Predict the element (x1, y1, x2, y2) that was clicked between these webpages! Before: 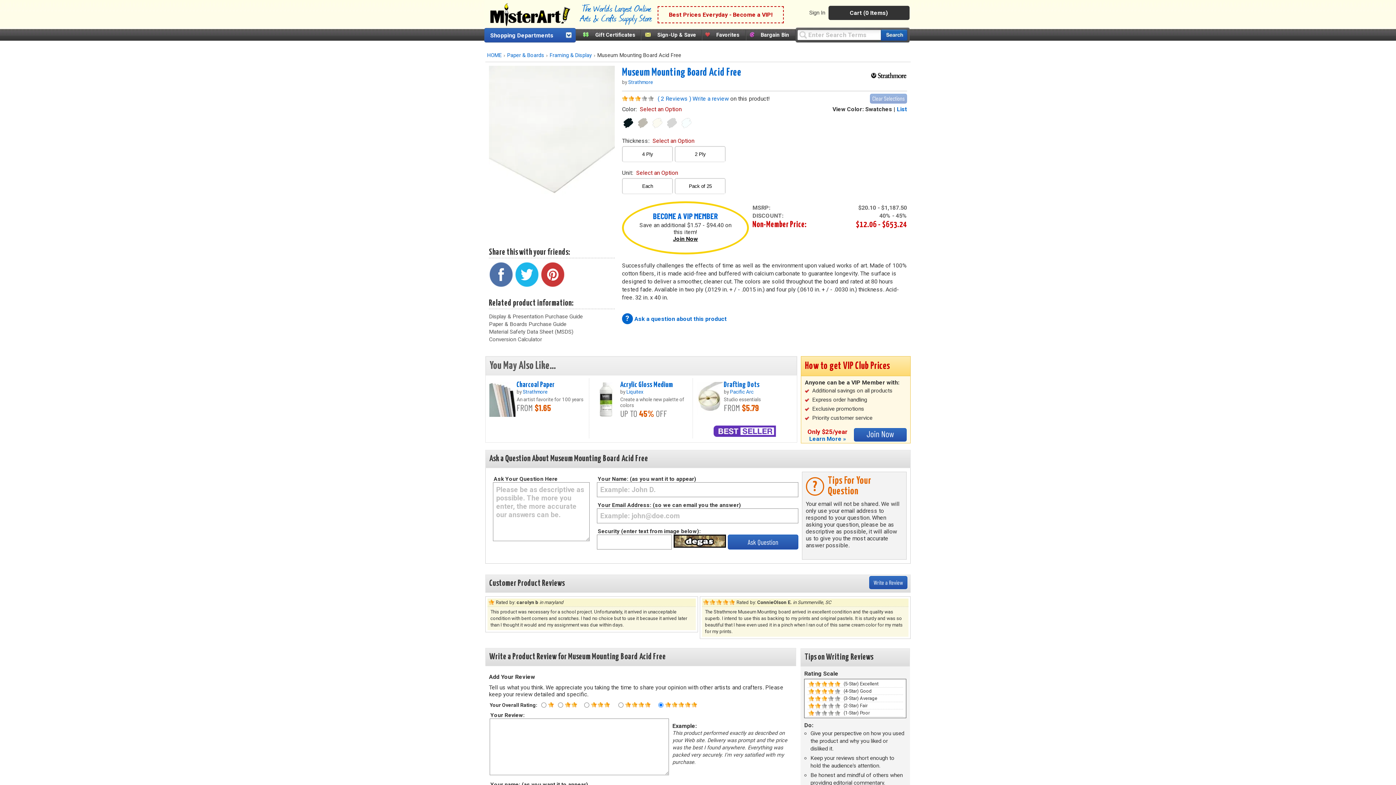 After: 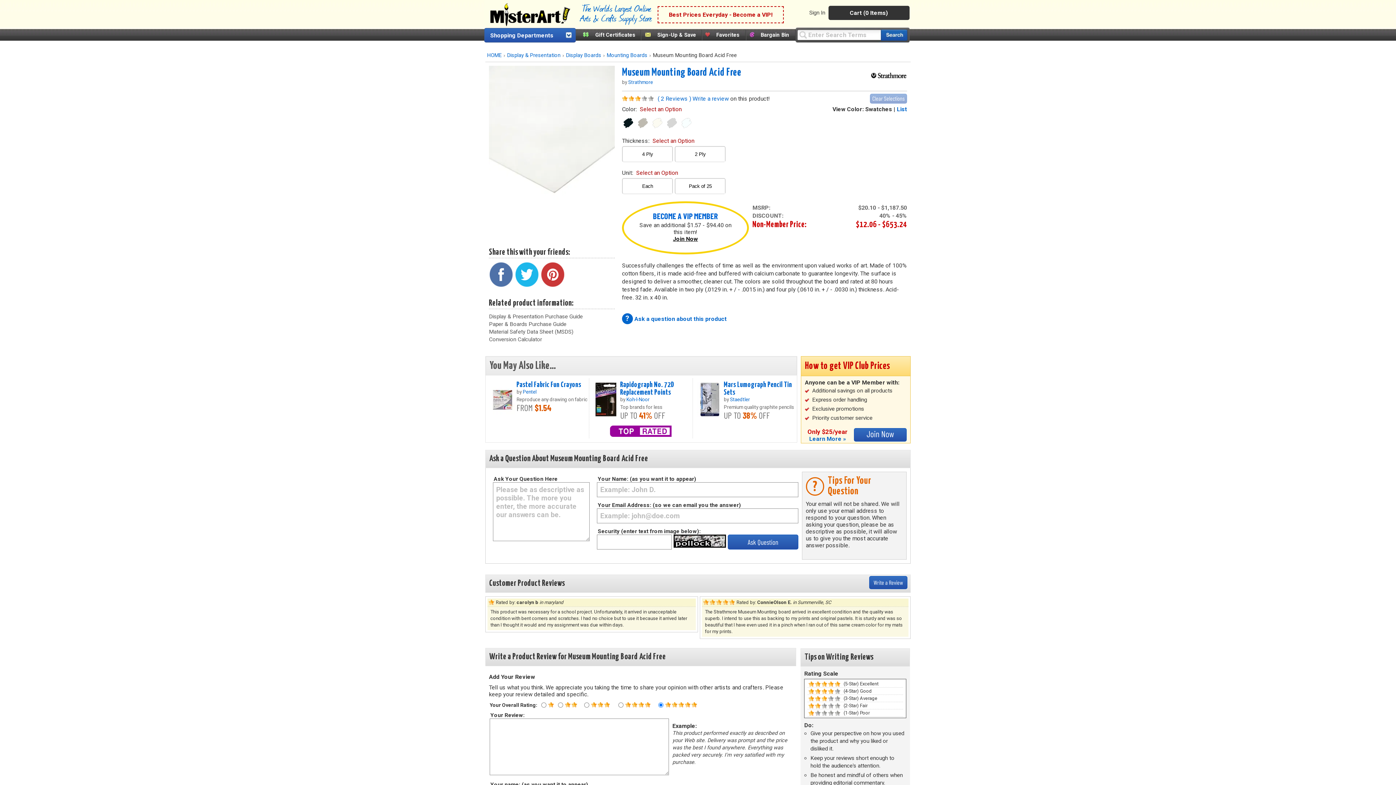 Action: label: Museum Mounting Board Acid Free bbox: (622, 67, 741, 77)